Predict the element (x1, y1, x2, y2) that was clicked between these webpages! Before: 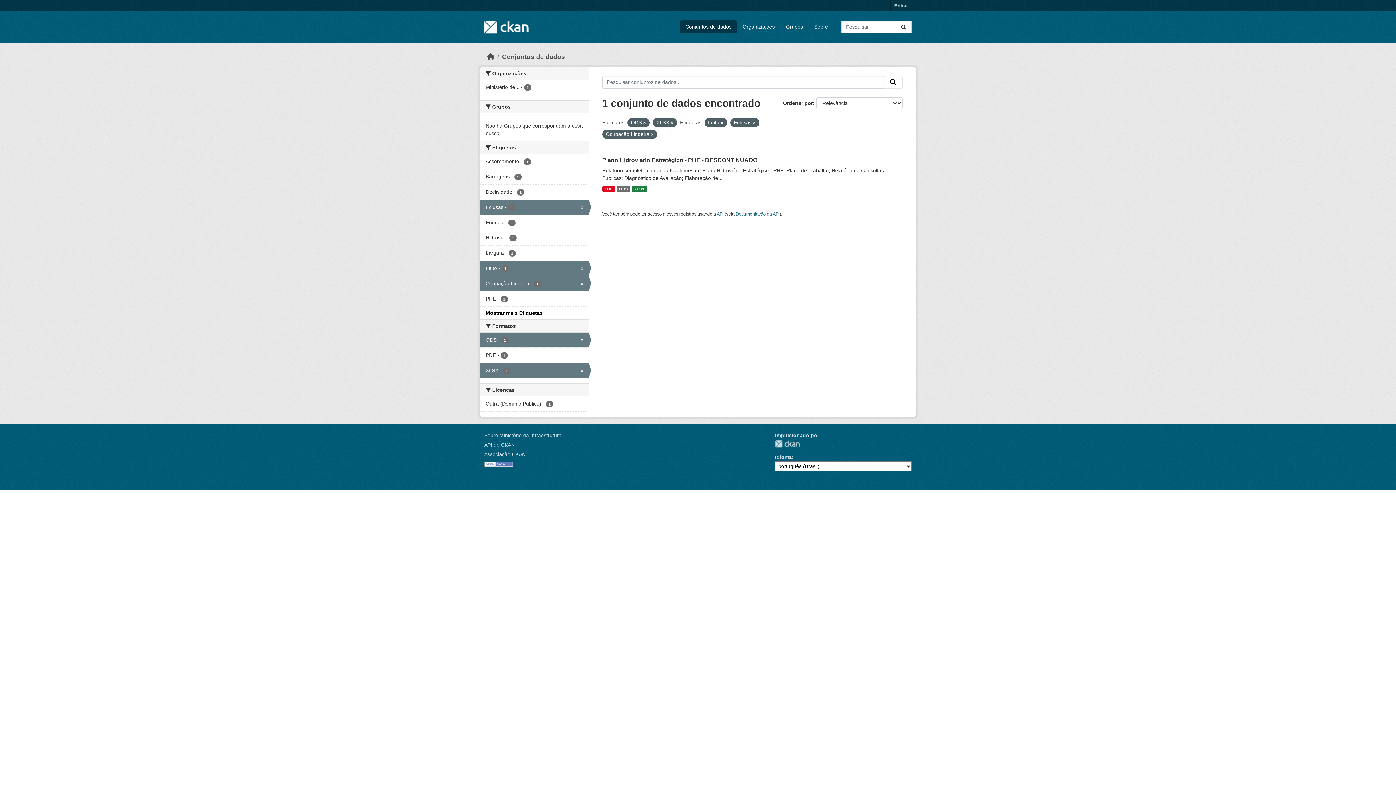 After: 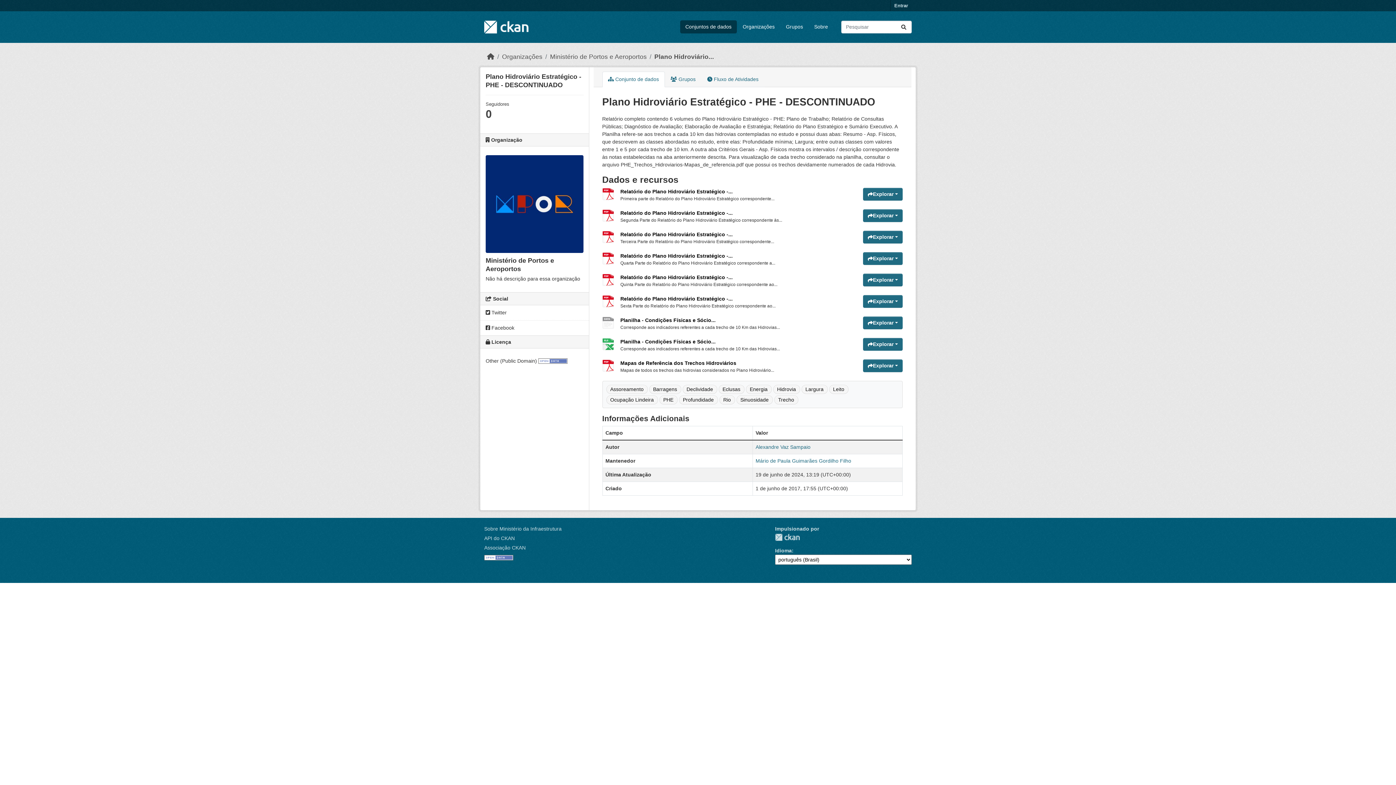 Action: bbox: (602, 157, 757, 163) label: Plano Hidroviário Estratégico - PHE - DESCONTINUADO